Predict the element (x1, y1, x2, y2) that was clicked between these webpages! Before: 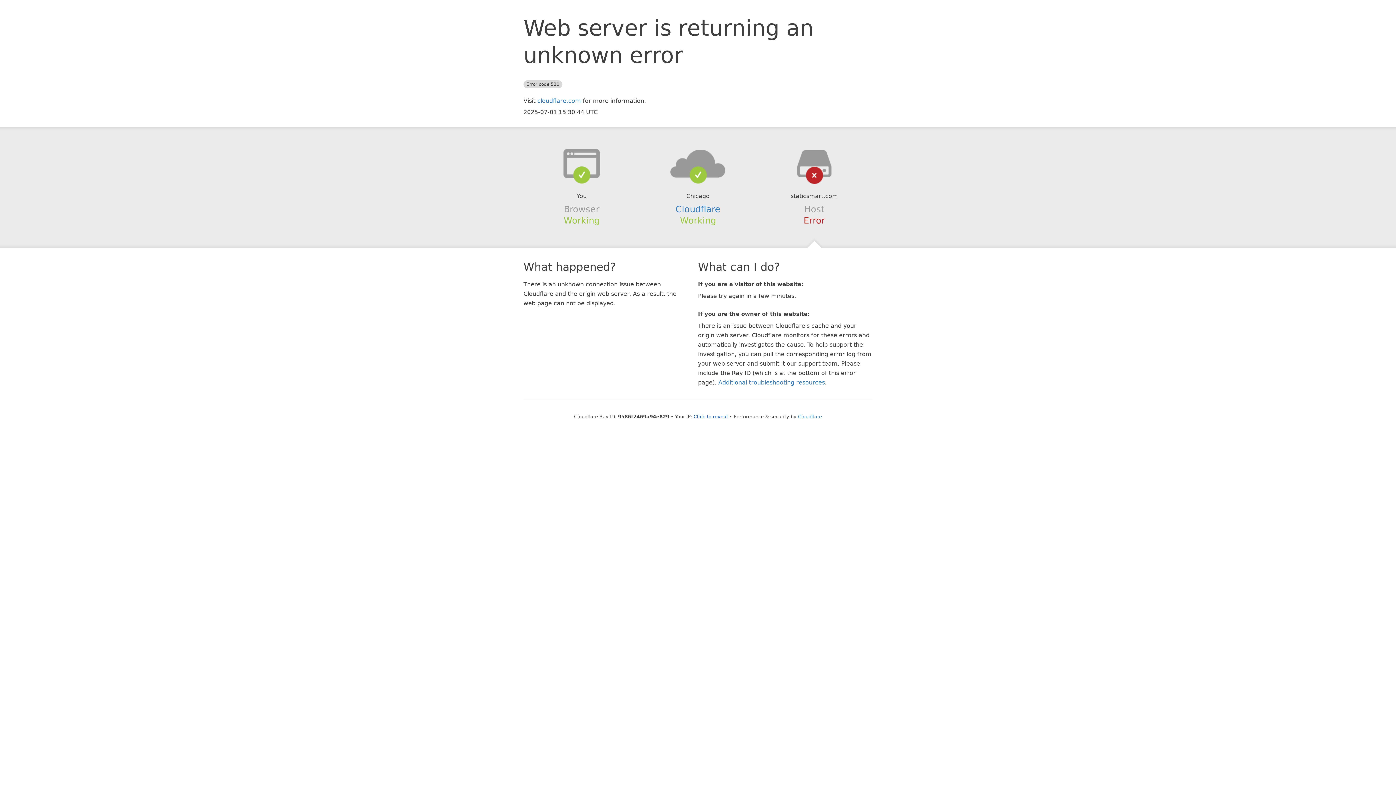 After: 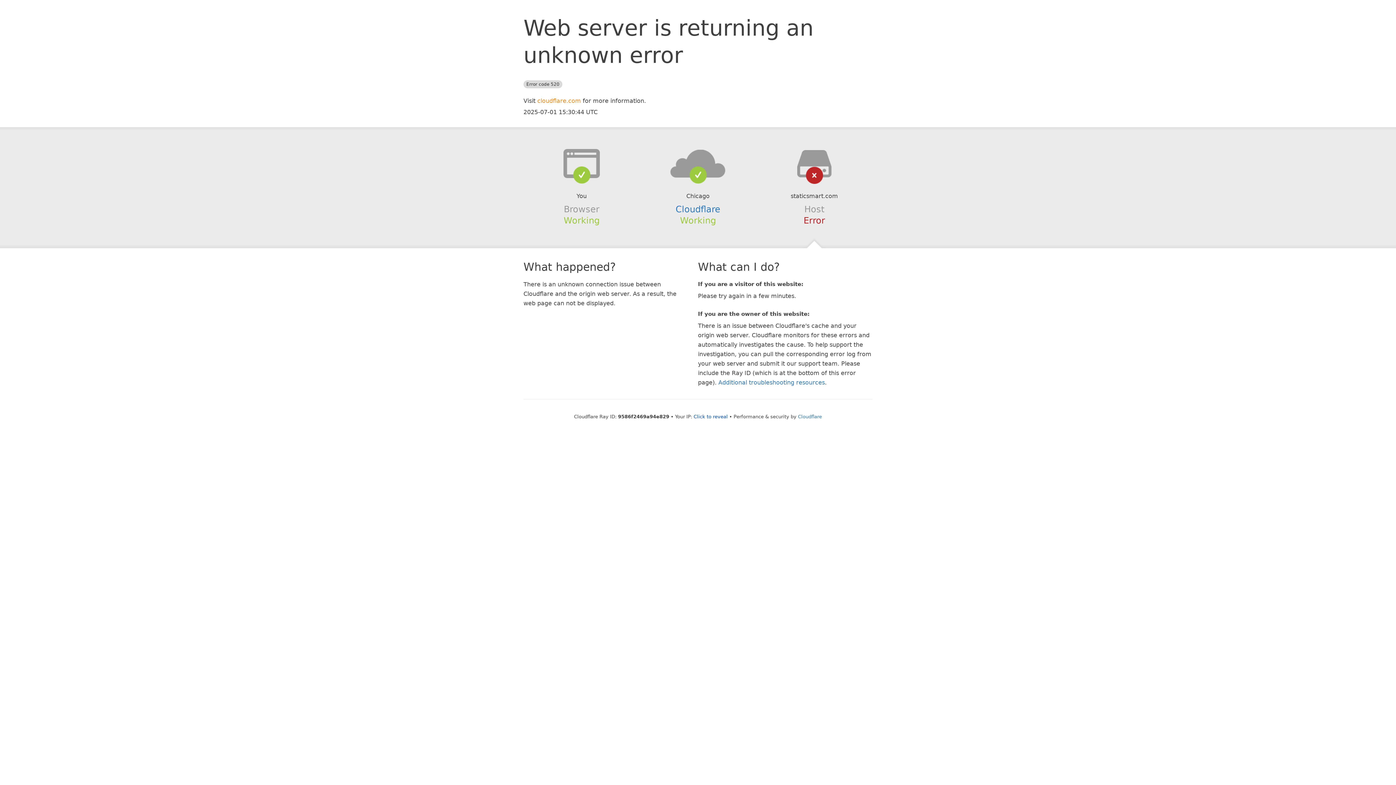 Action: bbox: (537, 97, 581, 104) label: cloudflare.com